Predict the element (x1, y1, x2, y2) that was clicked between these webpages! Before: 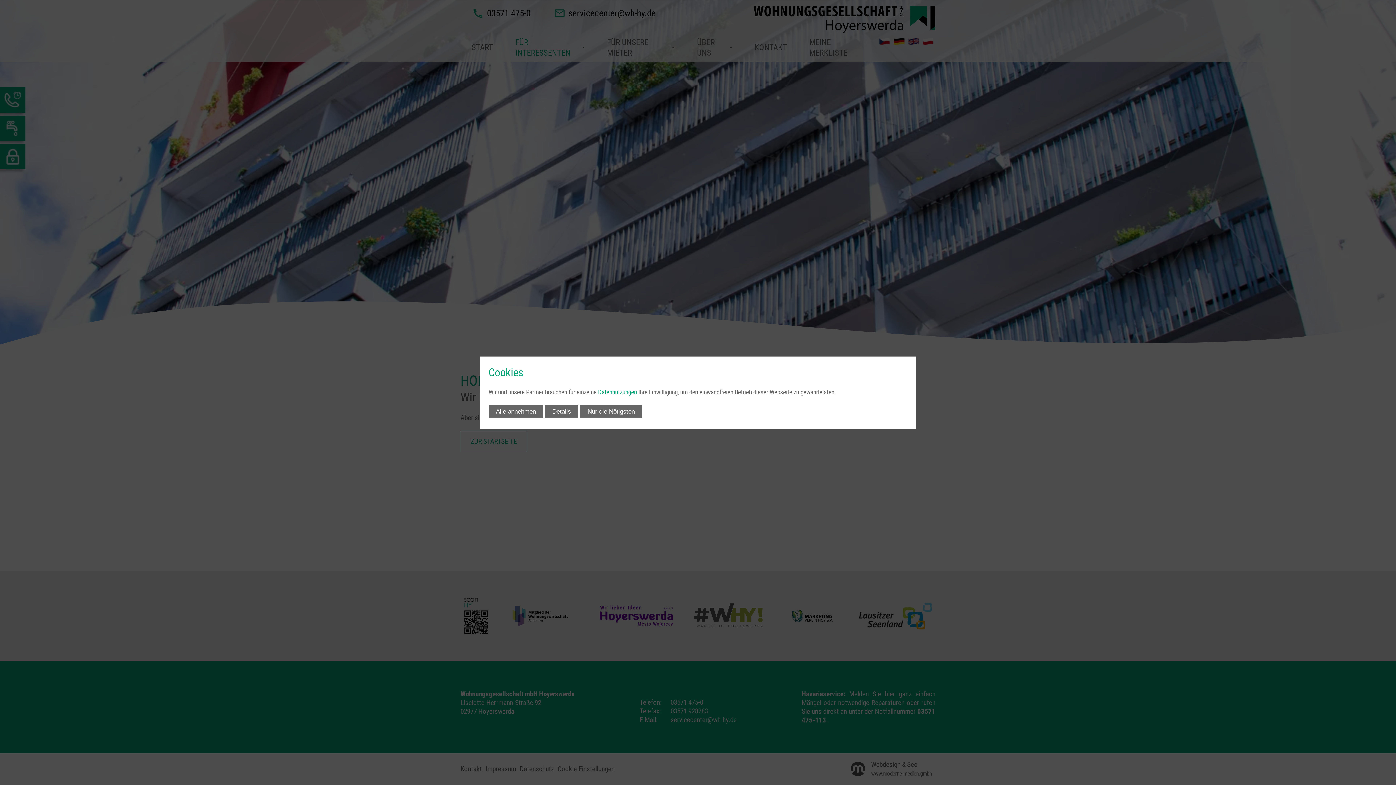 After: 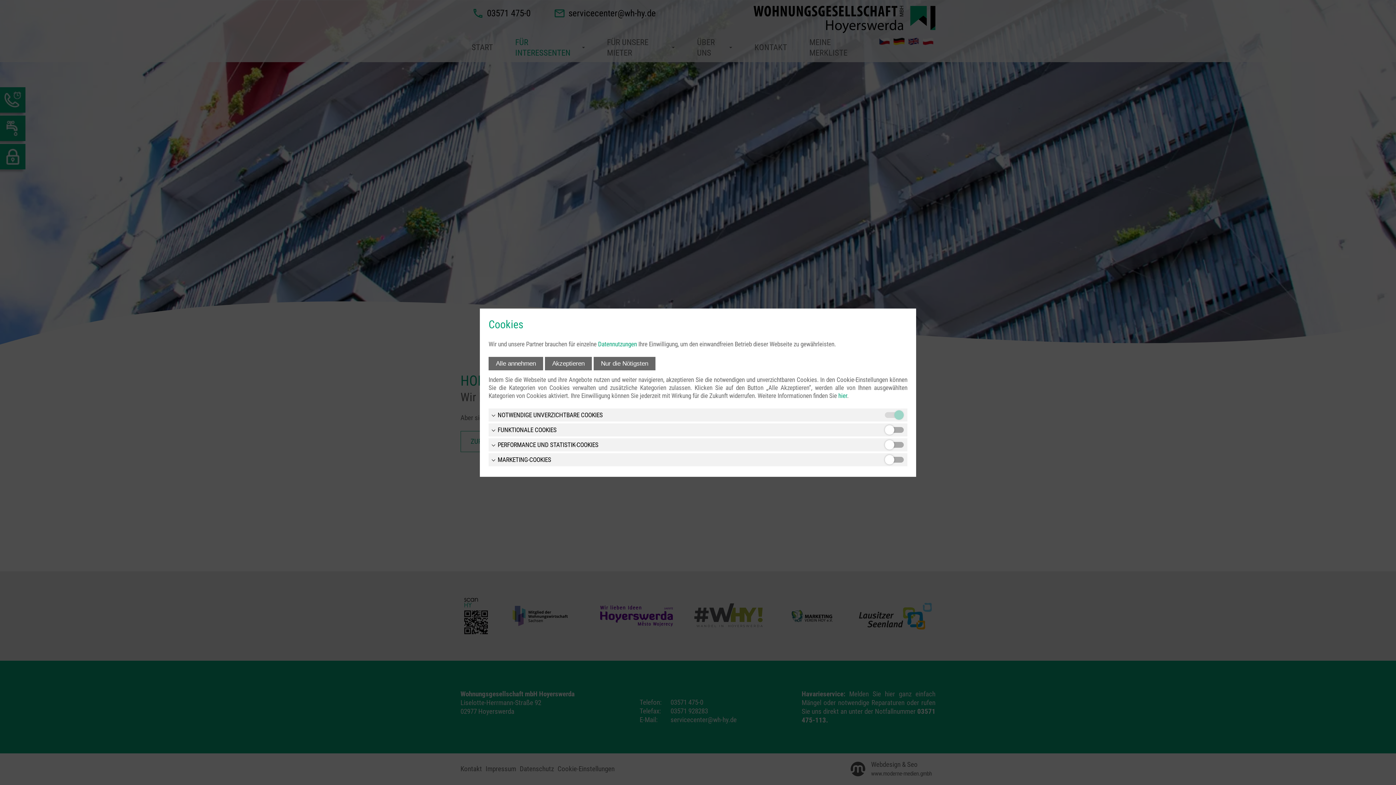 Action: label: Details bbox: (545, 404, 578, 418)